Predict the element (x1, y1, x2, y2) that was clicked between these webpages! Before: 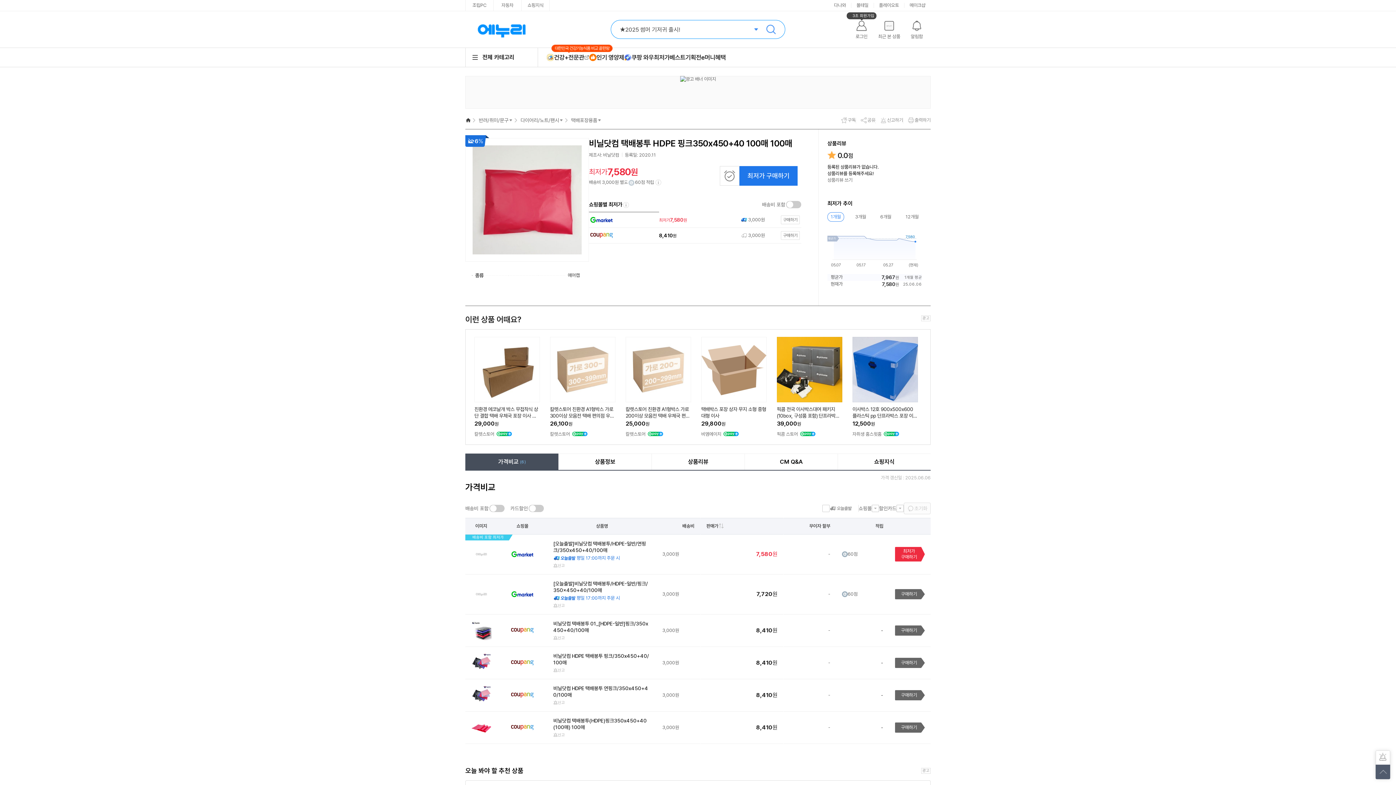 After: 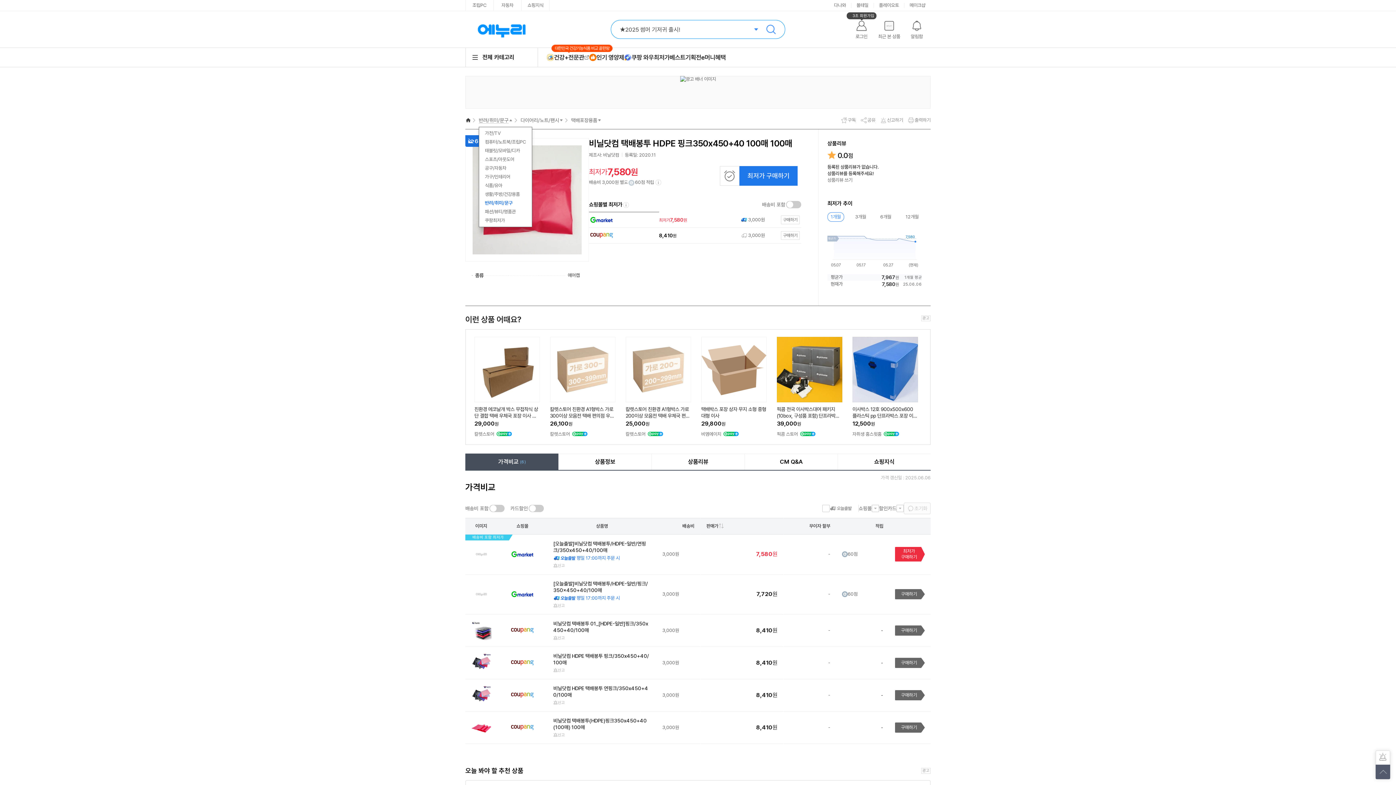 Action: label: 반려/취미/문구 bbox: (478, 117, 513, 123)